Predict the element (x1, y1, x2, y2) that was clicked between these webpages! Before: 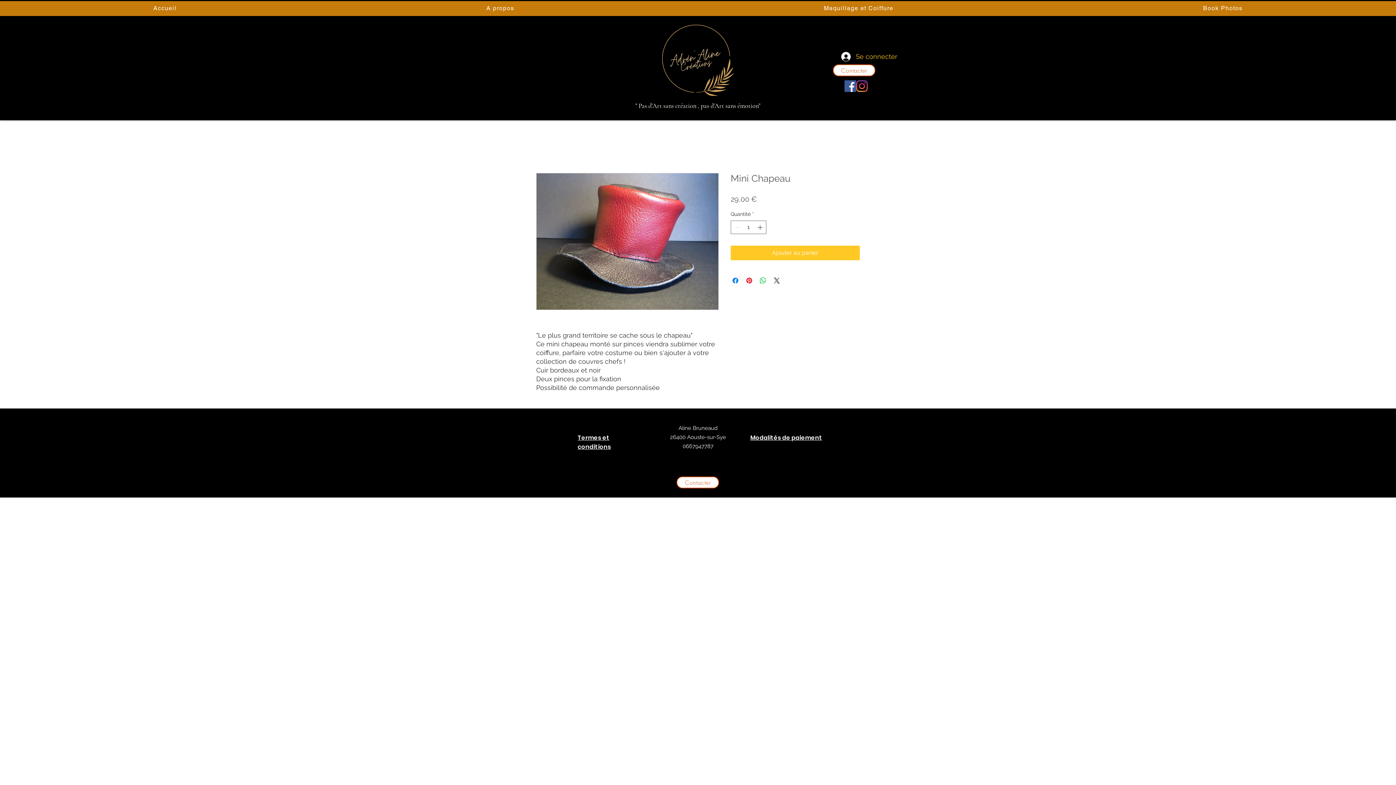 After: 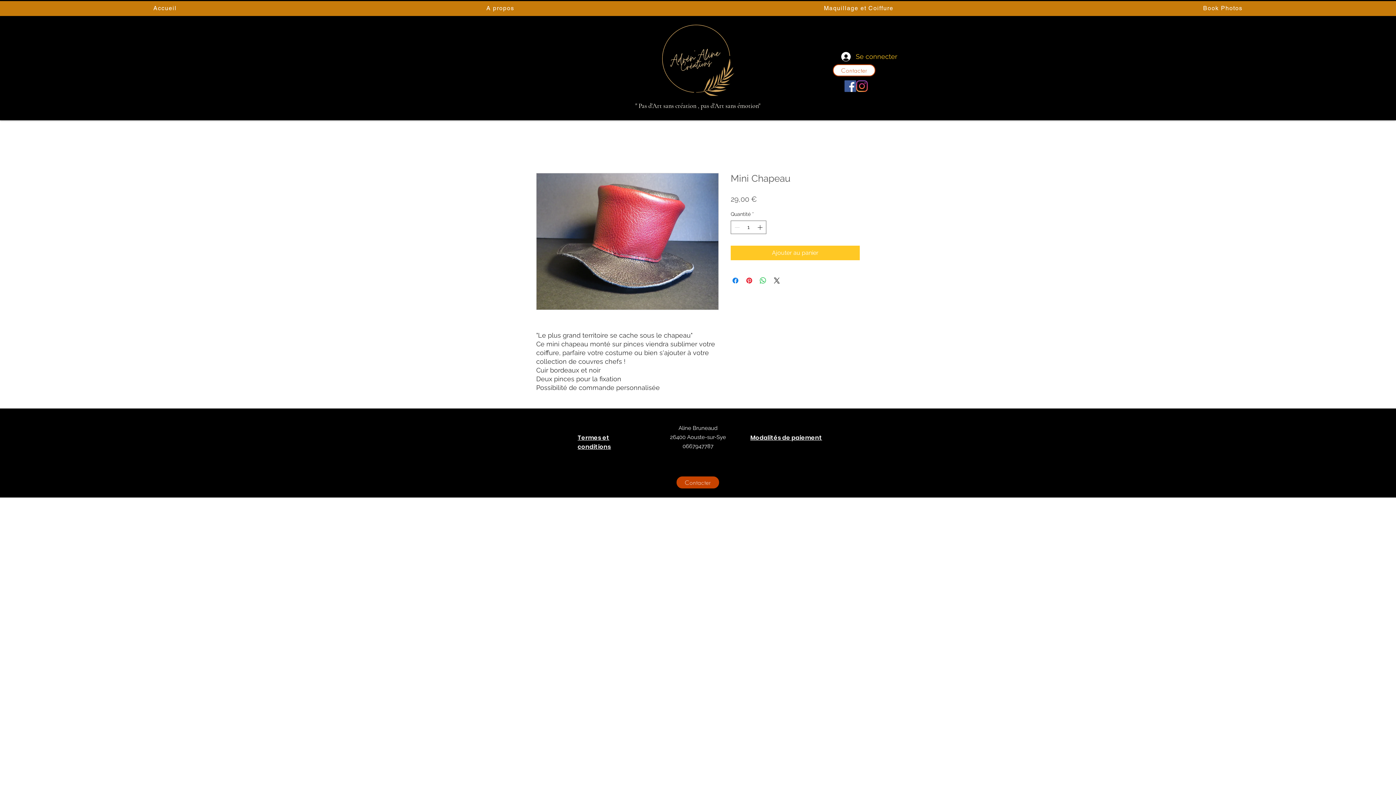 Action: label: Contacter bbox: (676, 476, 719, 488)